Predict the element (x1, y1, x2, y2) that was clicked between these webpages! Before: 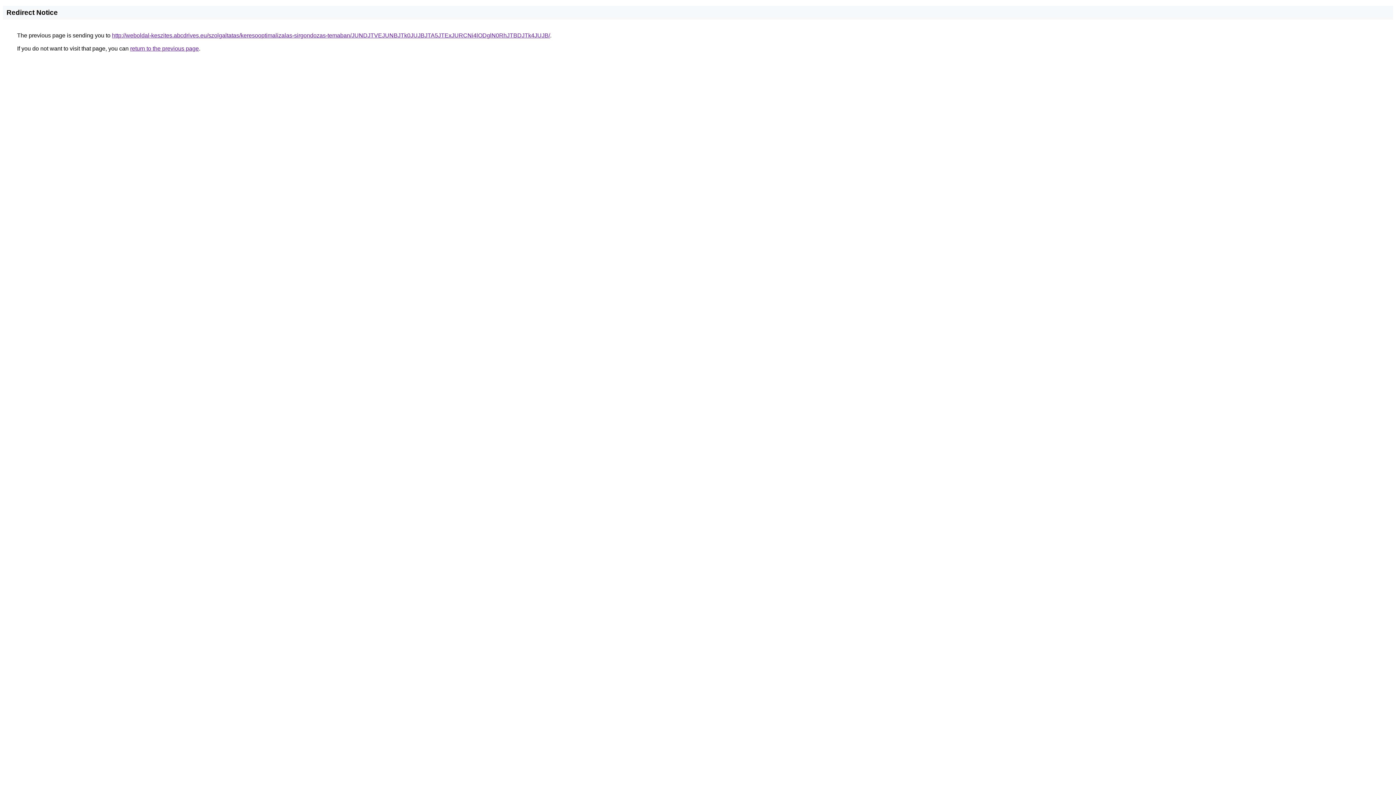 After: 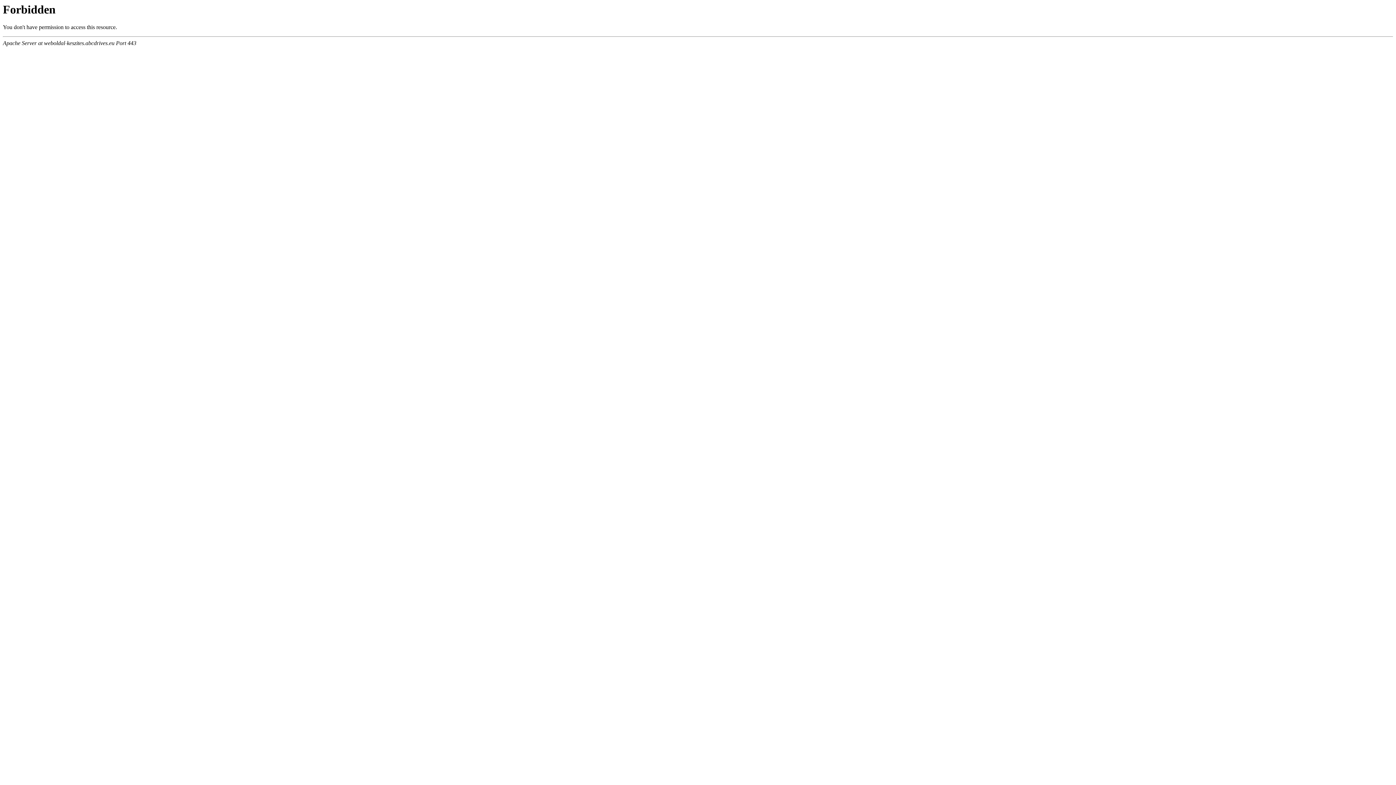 Action: bbox: (112, 32, 550, 38) label: http://weboldal-keszites.abcdrives.eu/szolgaltatas/keresooptimalizalas-sirgondozas-temaban/JUNDJTVEJUNBJTk0JUJBJTA5JTExJURCNi4lODglN0RhJTBDJTk4JUJB/